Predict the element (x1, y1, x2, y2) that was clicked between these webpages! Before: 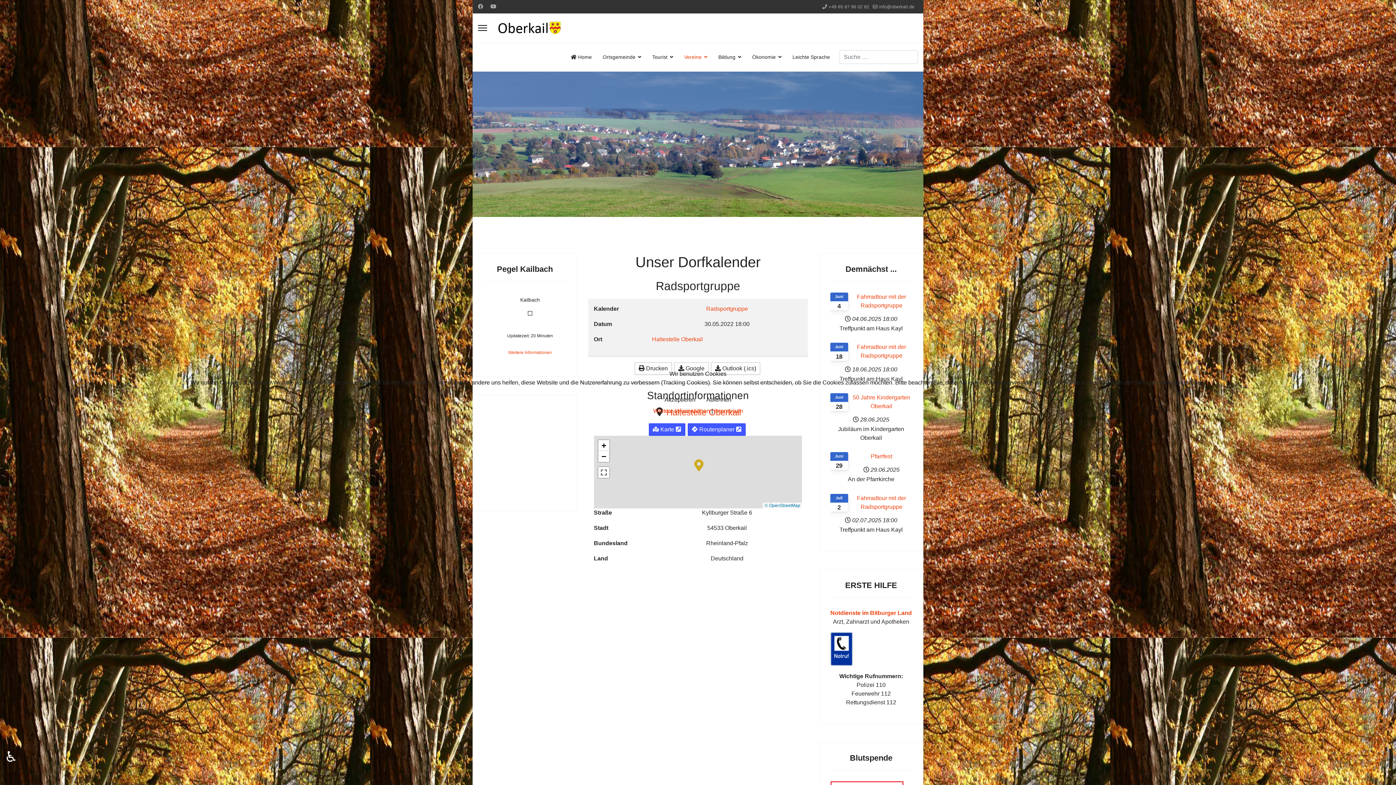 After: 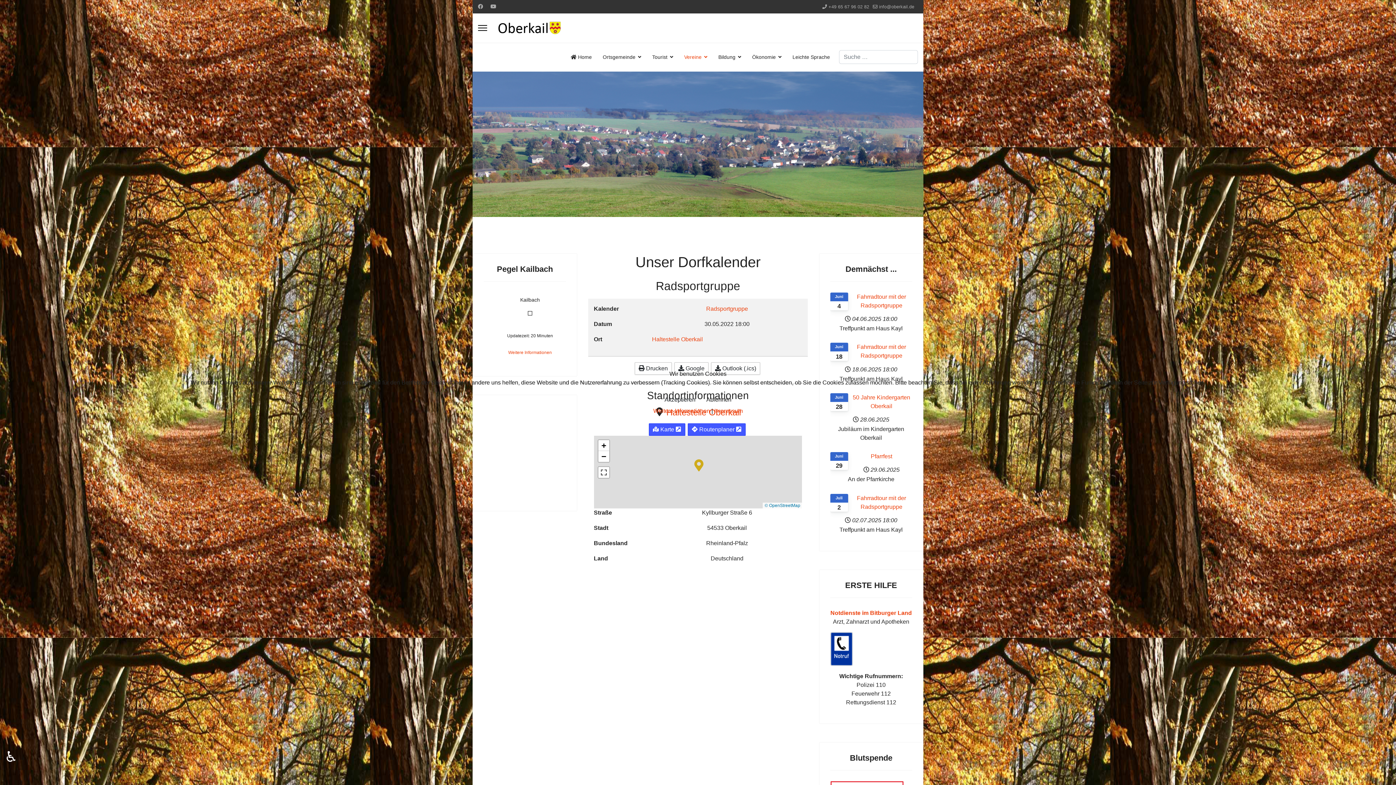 Action: bbox: (701, 393, 736, 406) label: Ablehnen